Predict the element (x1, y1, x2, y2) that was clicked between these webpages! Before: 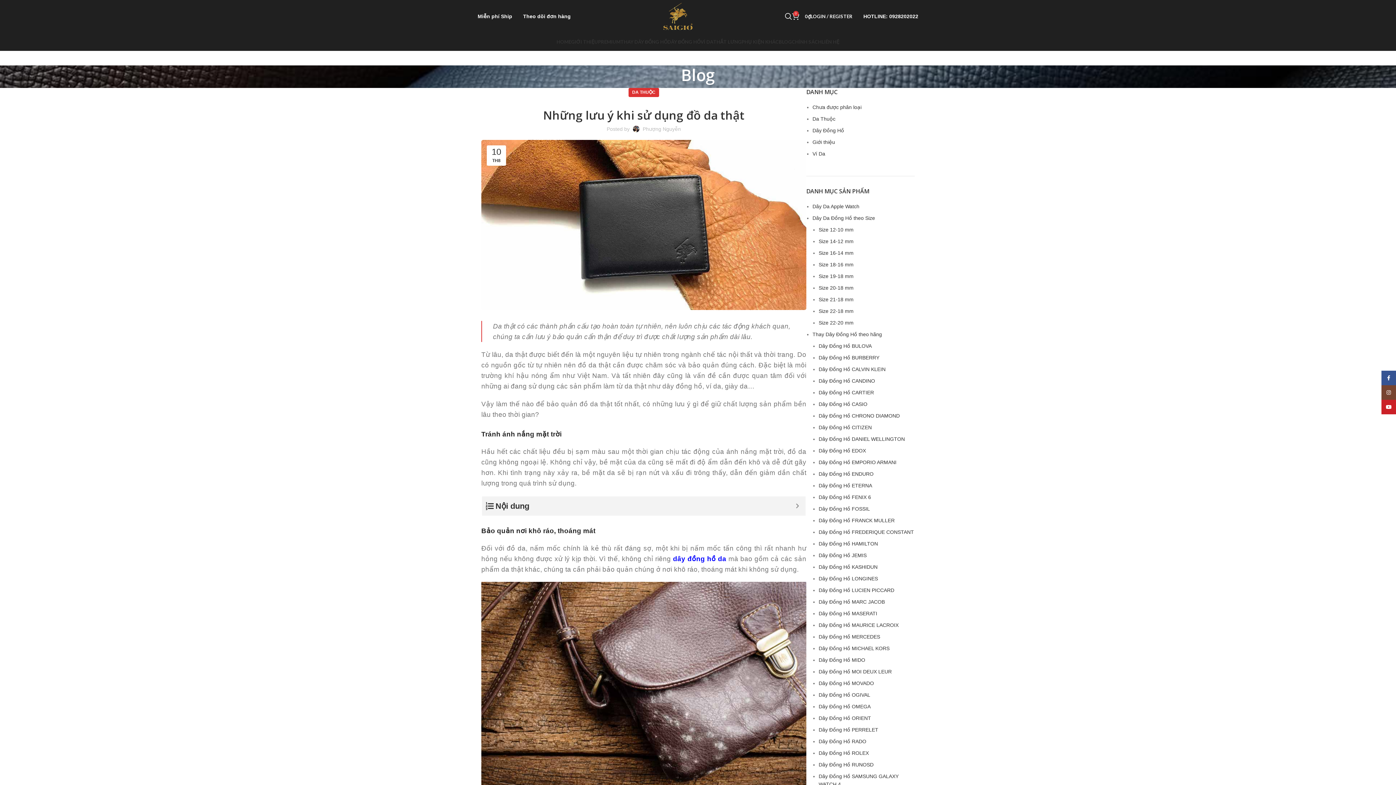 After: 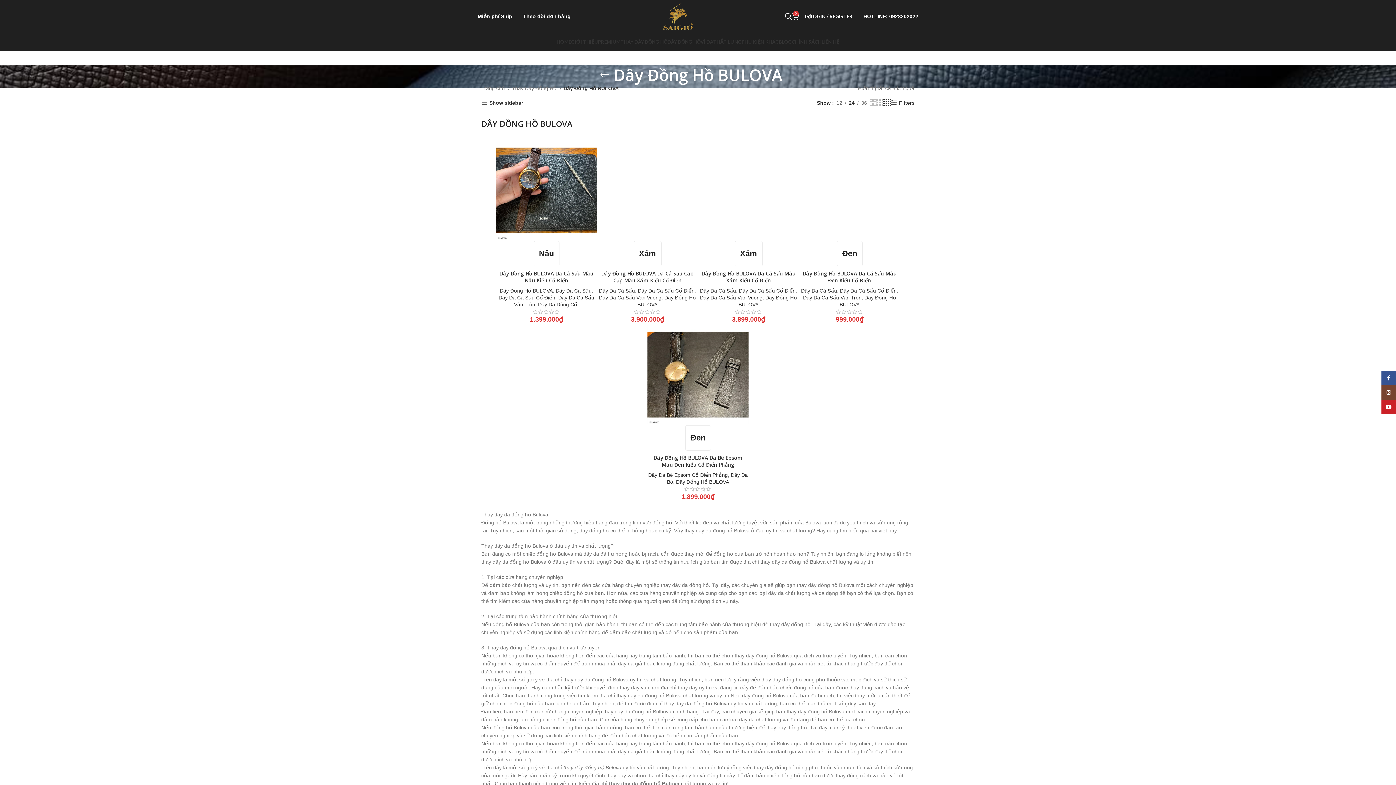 Action: bbox: (818, 343, 872, 349) label: Dây Đồng Hồ BULOVA